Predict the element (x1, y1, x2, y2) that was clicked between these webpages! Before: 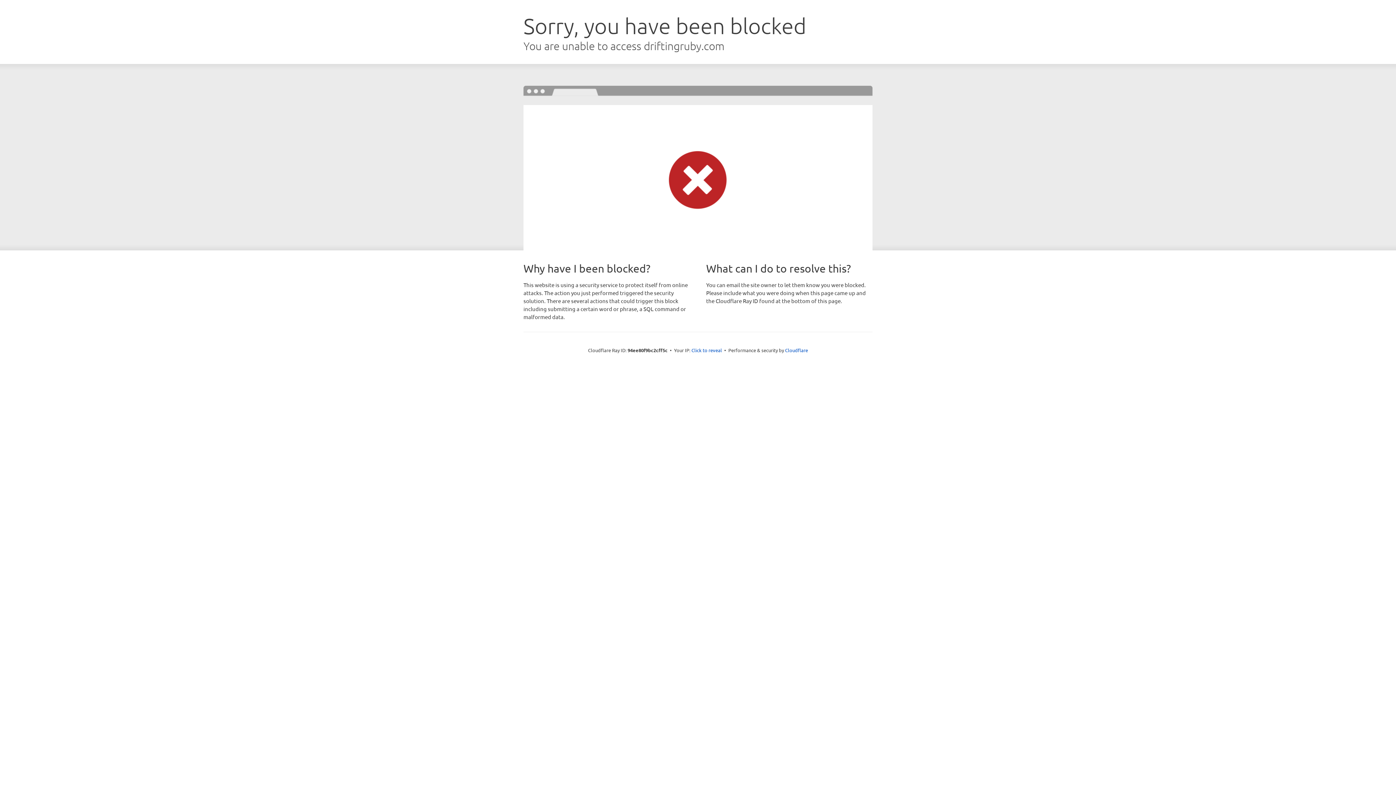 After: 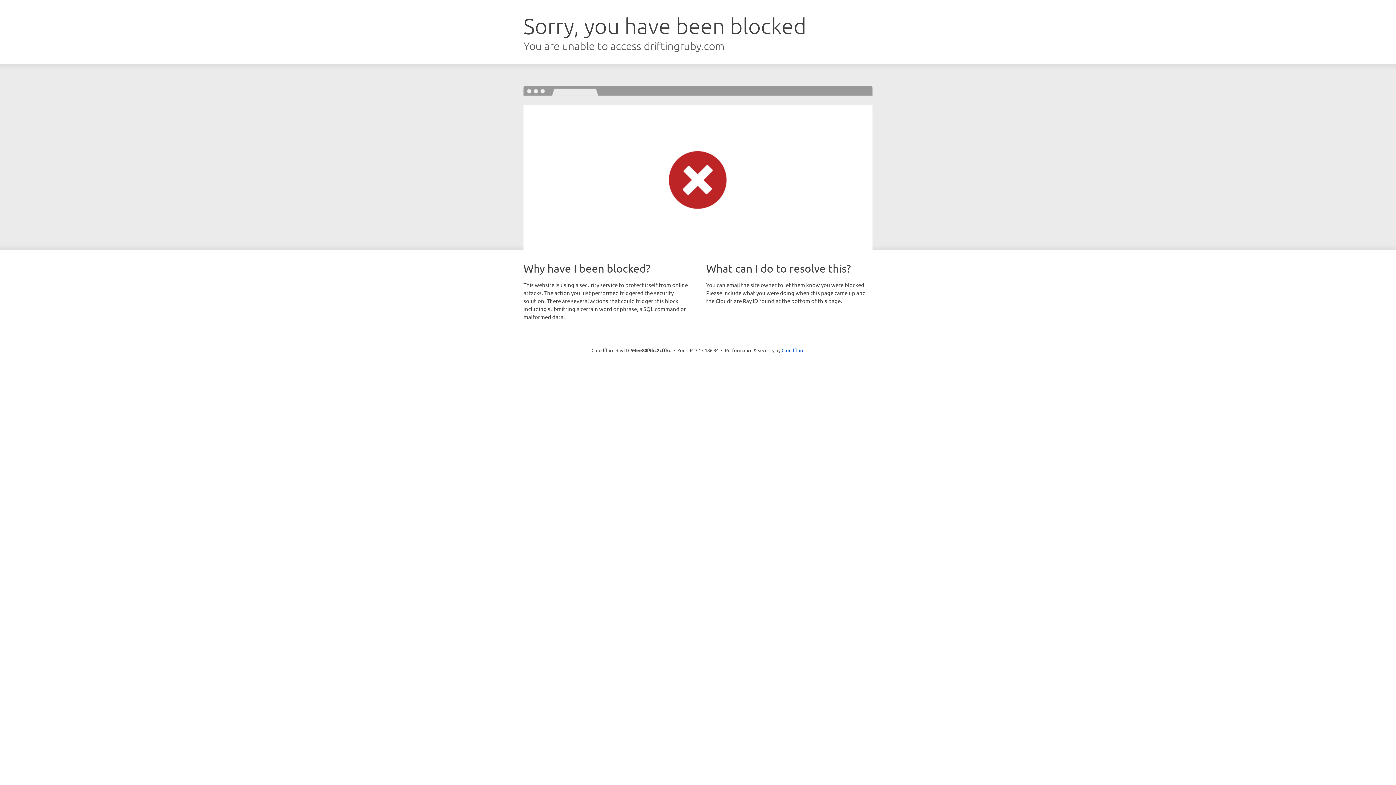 Action: label: Click to reveal bbox: (691, 346, 722, 353)